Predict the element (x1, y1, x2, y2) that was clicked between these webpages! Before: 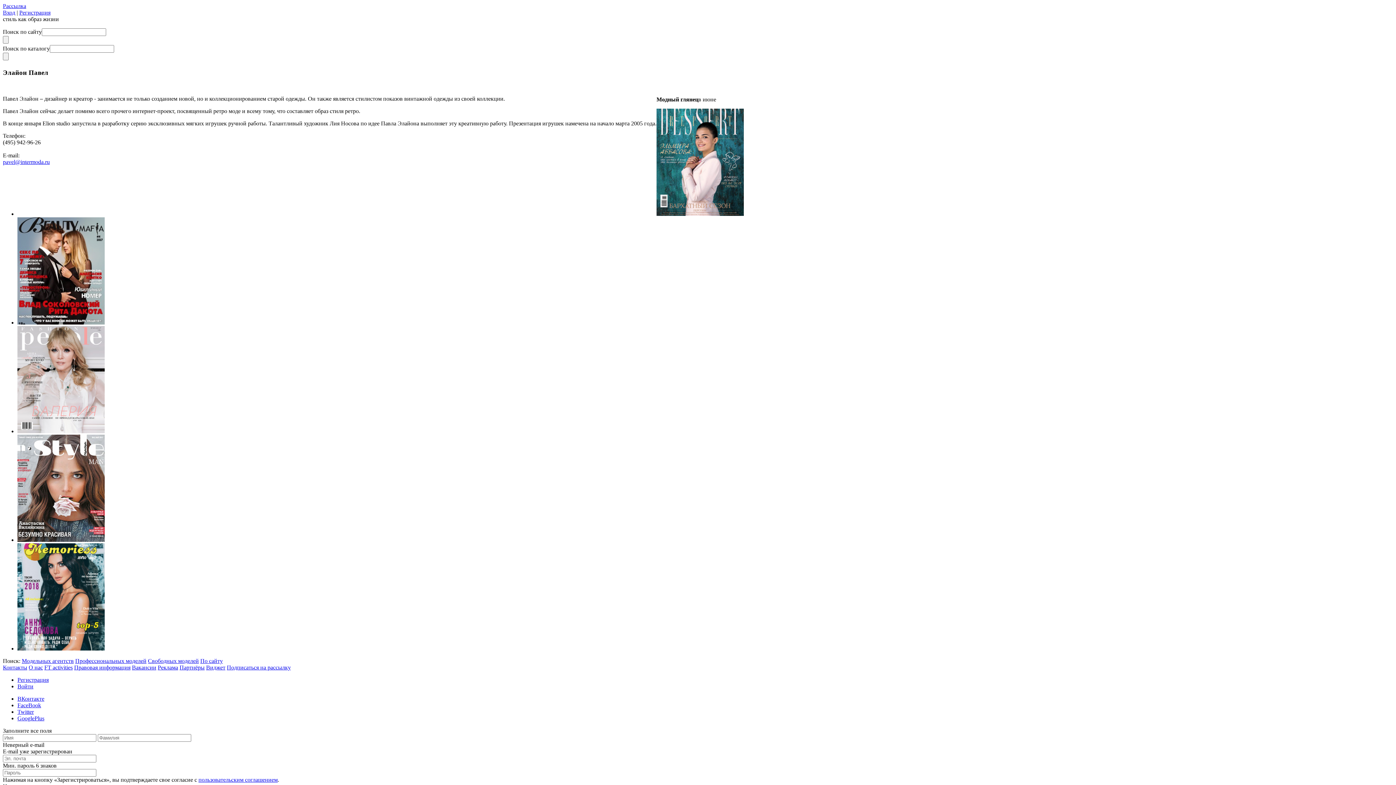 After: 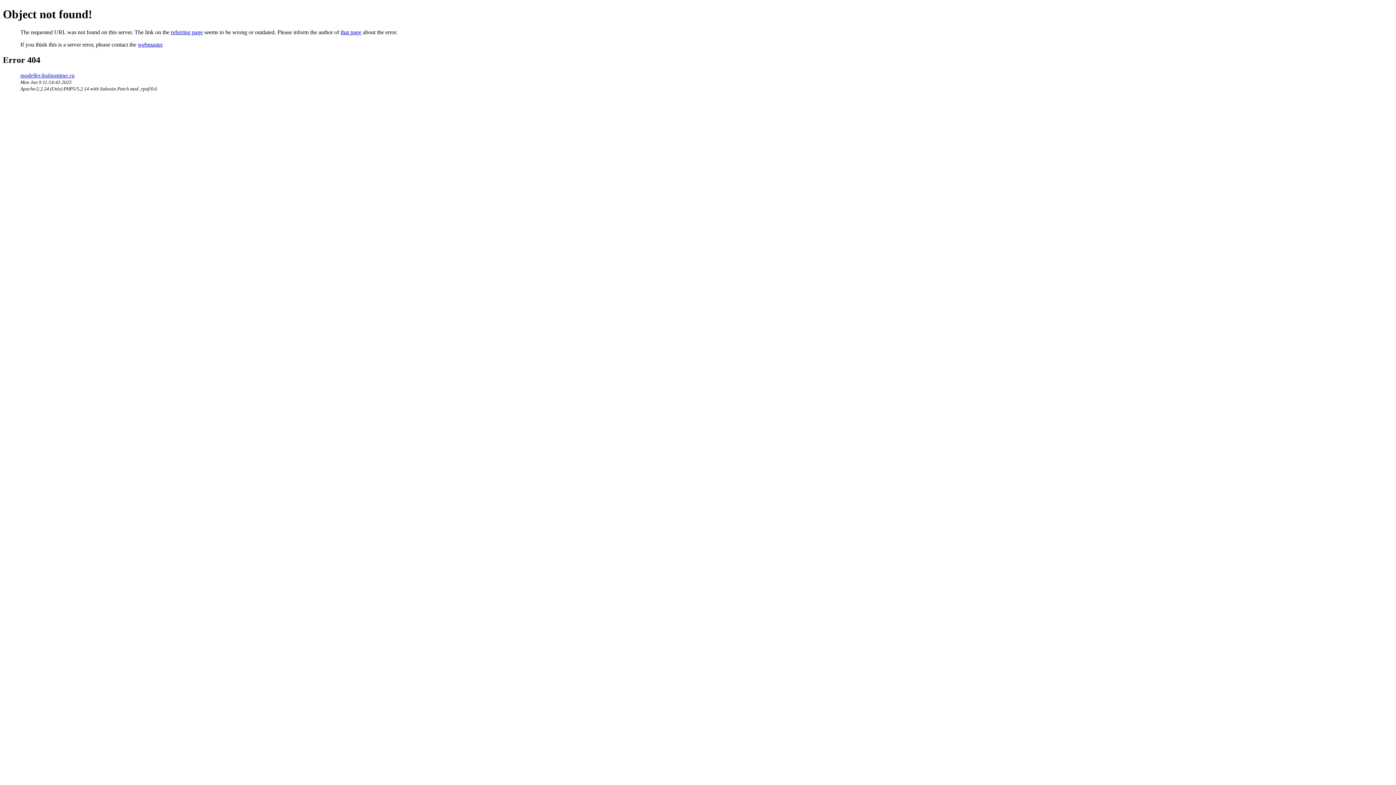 Action: label: Партнёры bbox: (179, 664, 204, 671)